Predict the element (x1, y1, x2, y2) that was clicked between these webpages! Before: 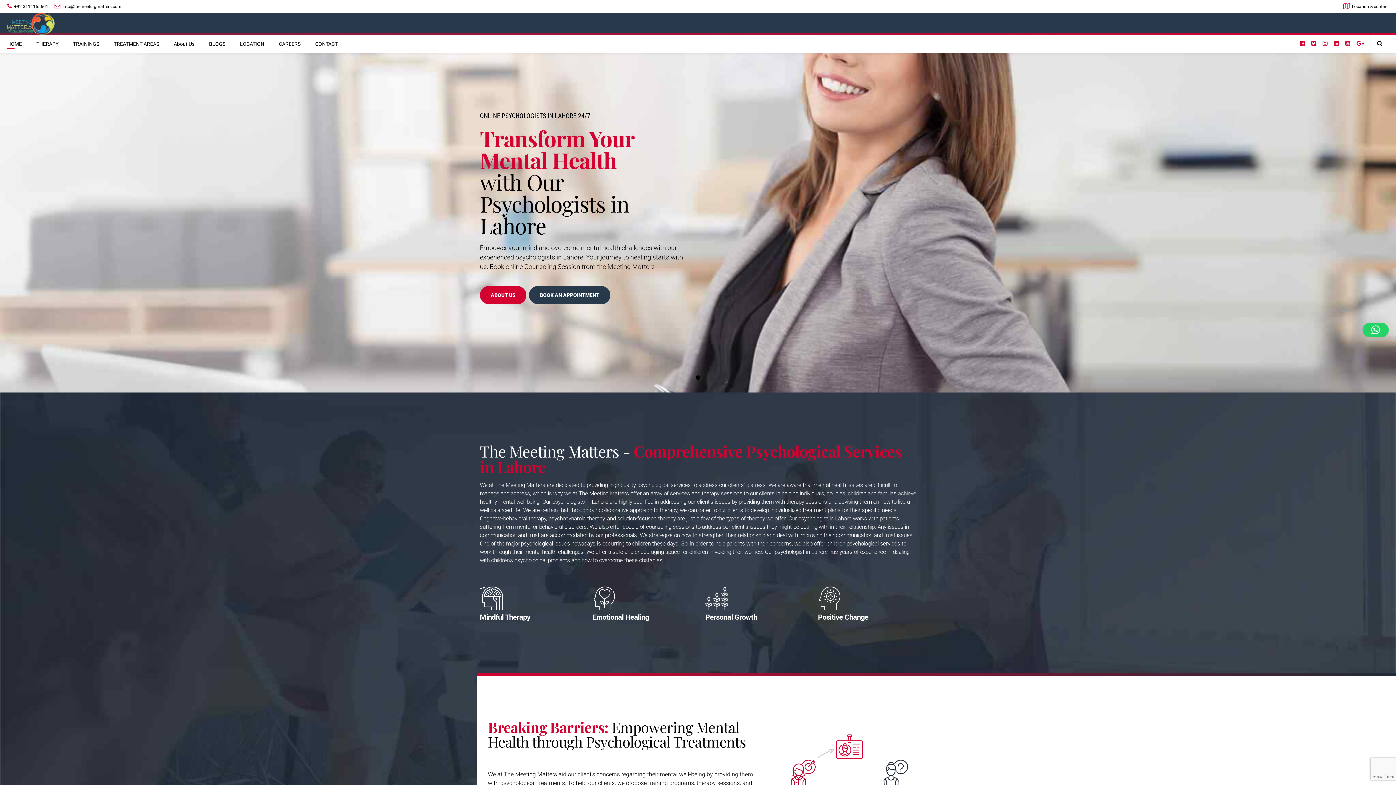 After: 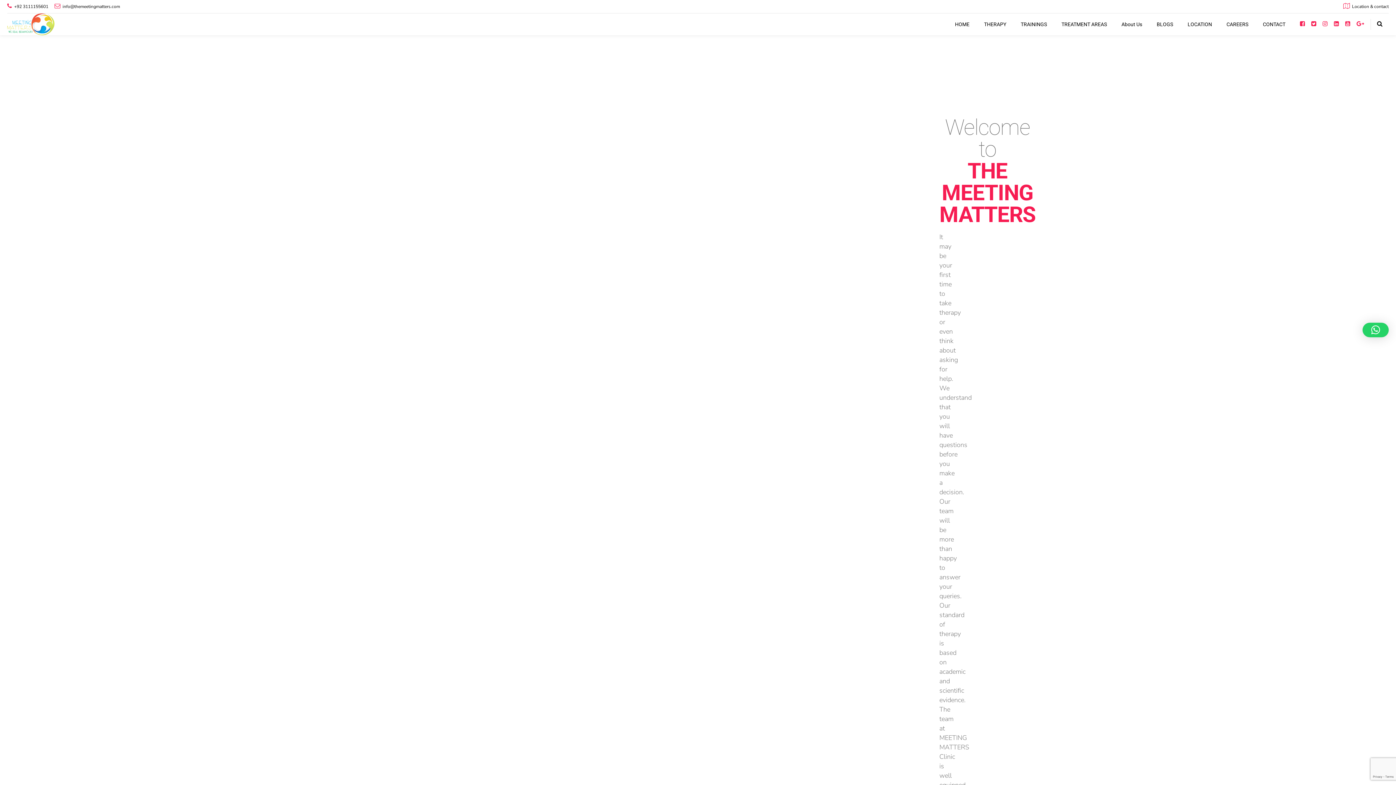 Action: label: ABOUT US bbox: (480, 286, 526, 304)